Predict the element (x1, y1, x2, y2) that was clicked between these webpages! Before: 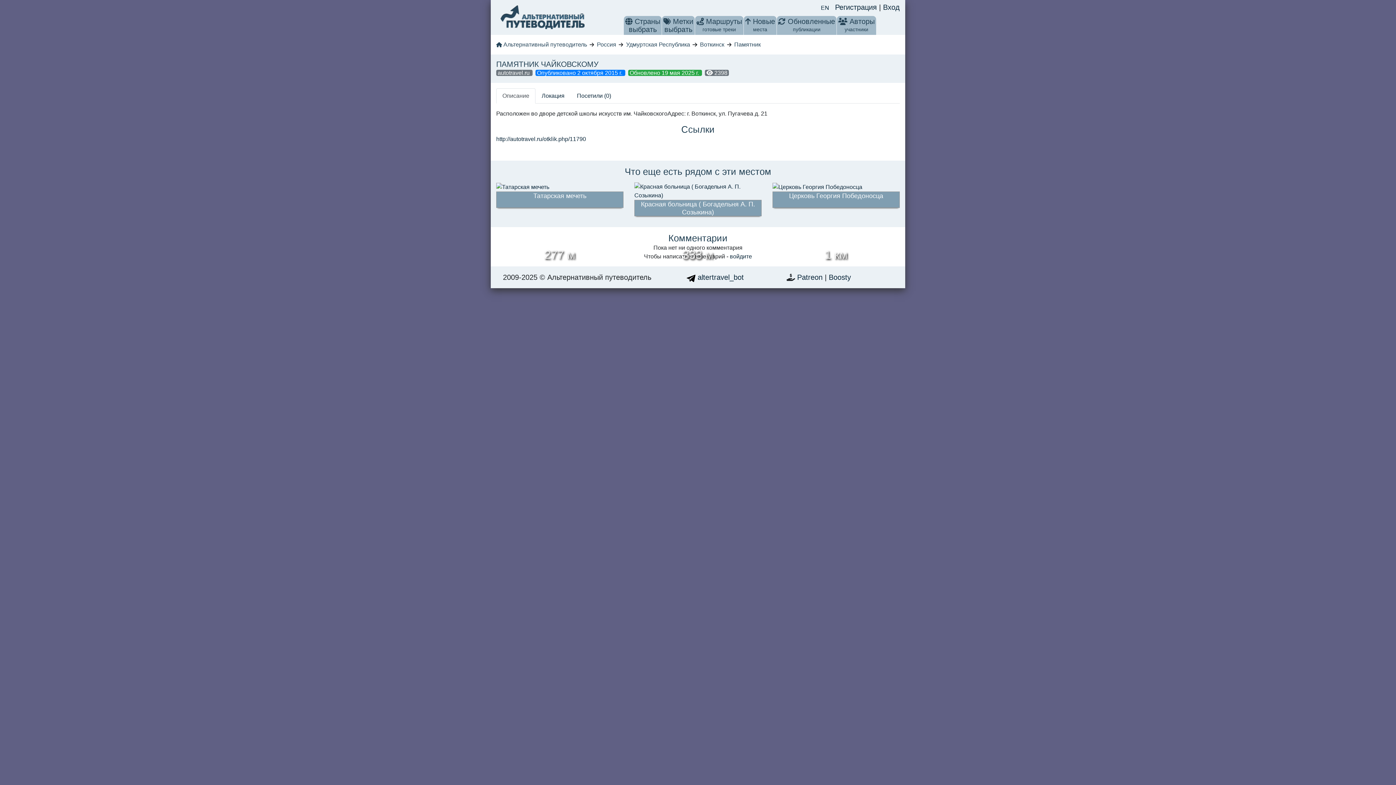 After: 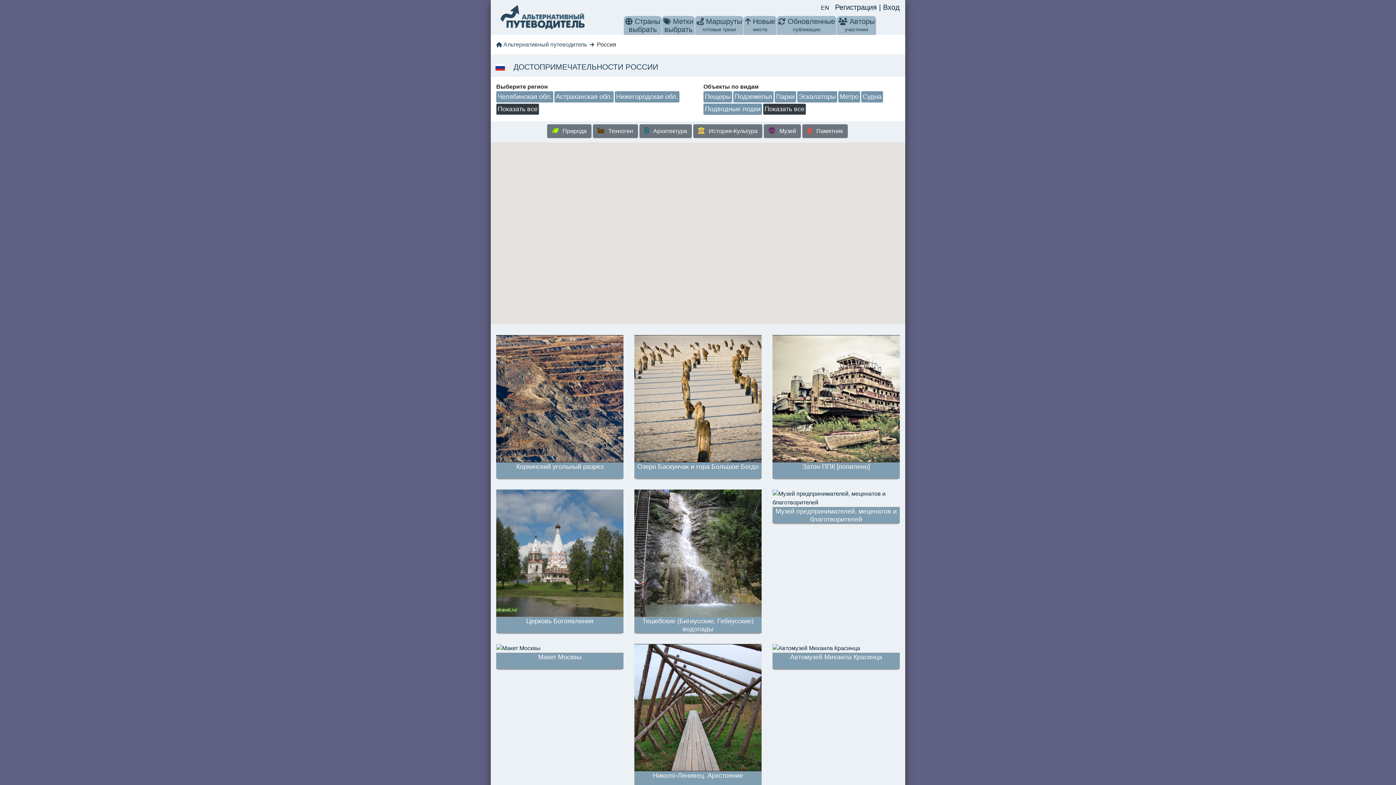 Action: label: Россия bbox: (597, 41, 616, 47)